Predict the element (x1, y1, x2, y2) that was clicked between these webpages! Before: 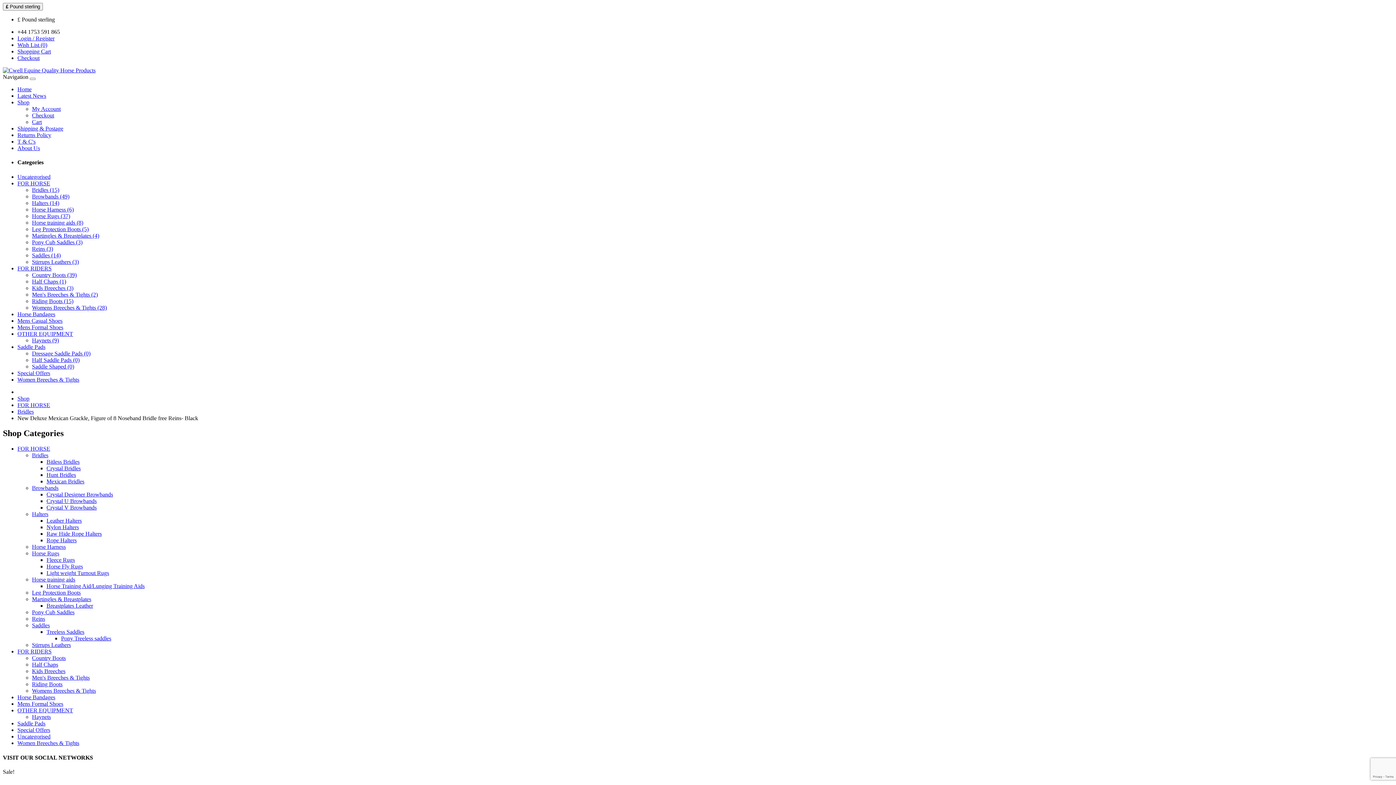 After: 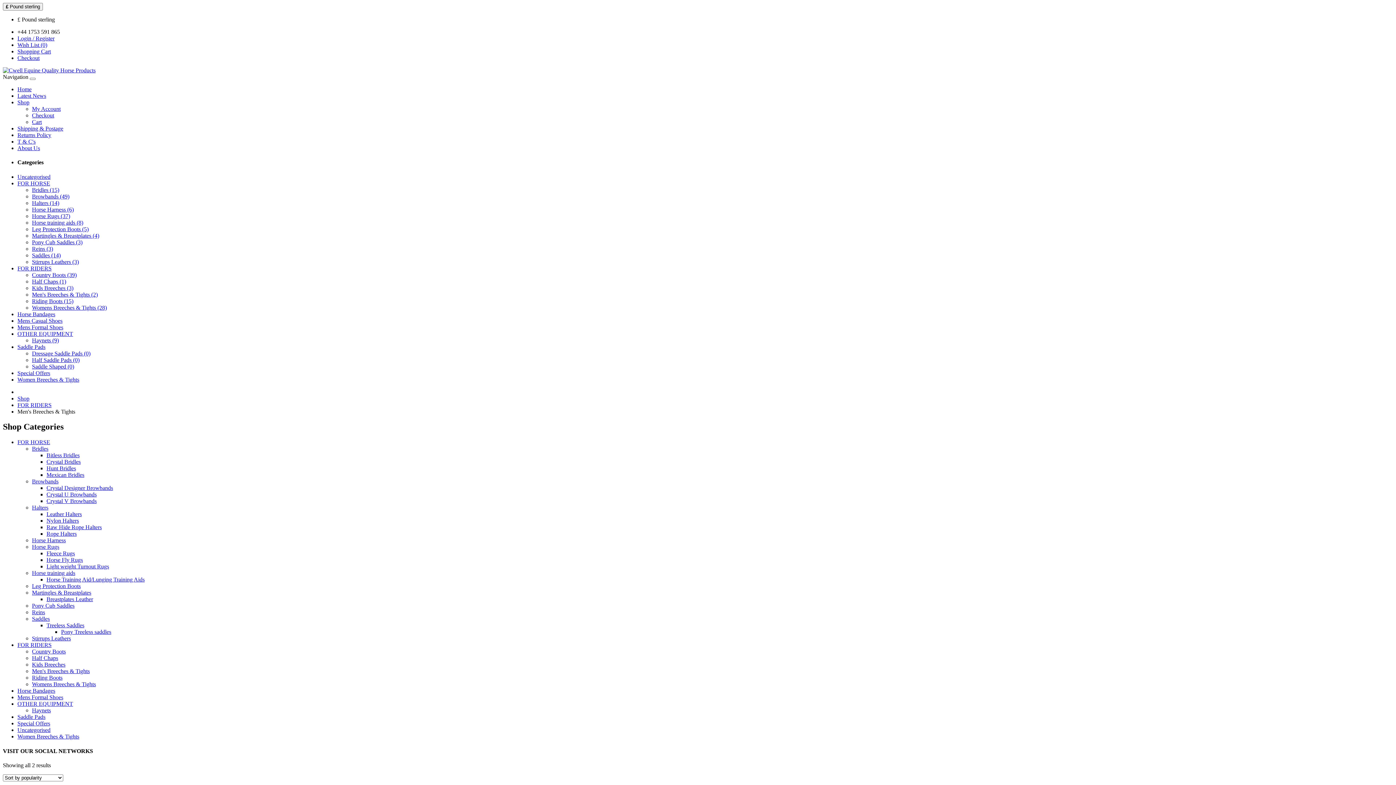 Action: bbox: (32, 675, 89, 681) label: Men's Breeches & Tights